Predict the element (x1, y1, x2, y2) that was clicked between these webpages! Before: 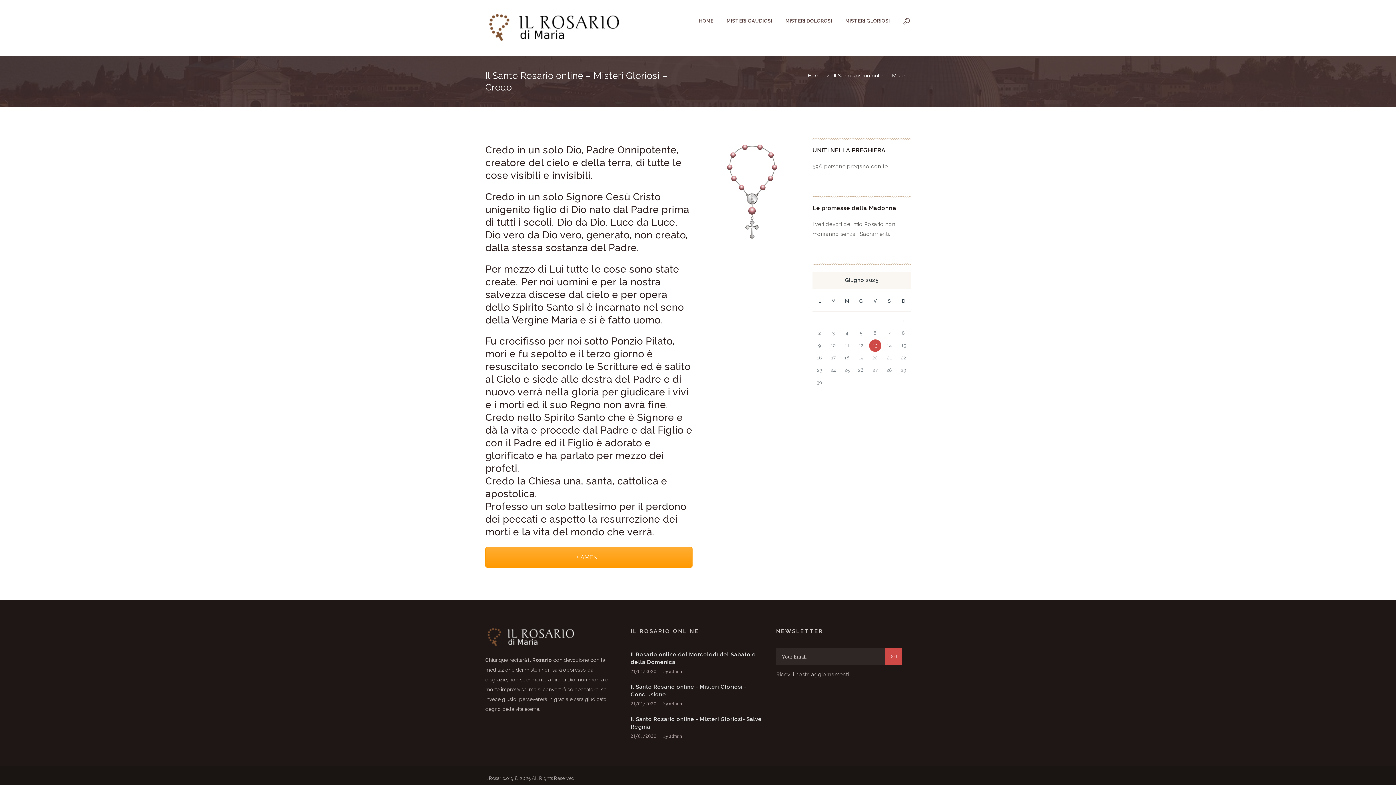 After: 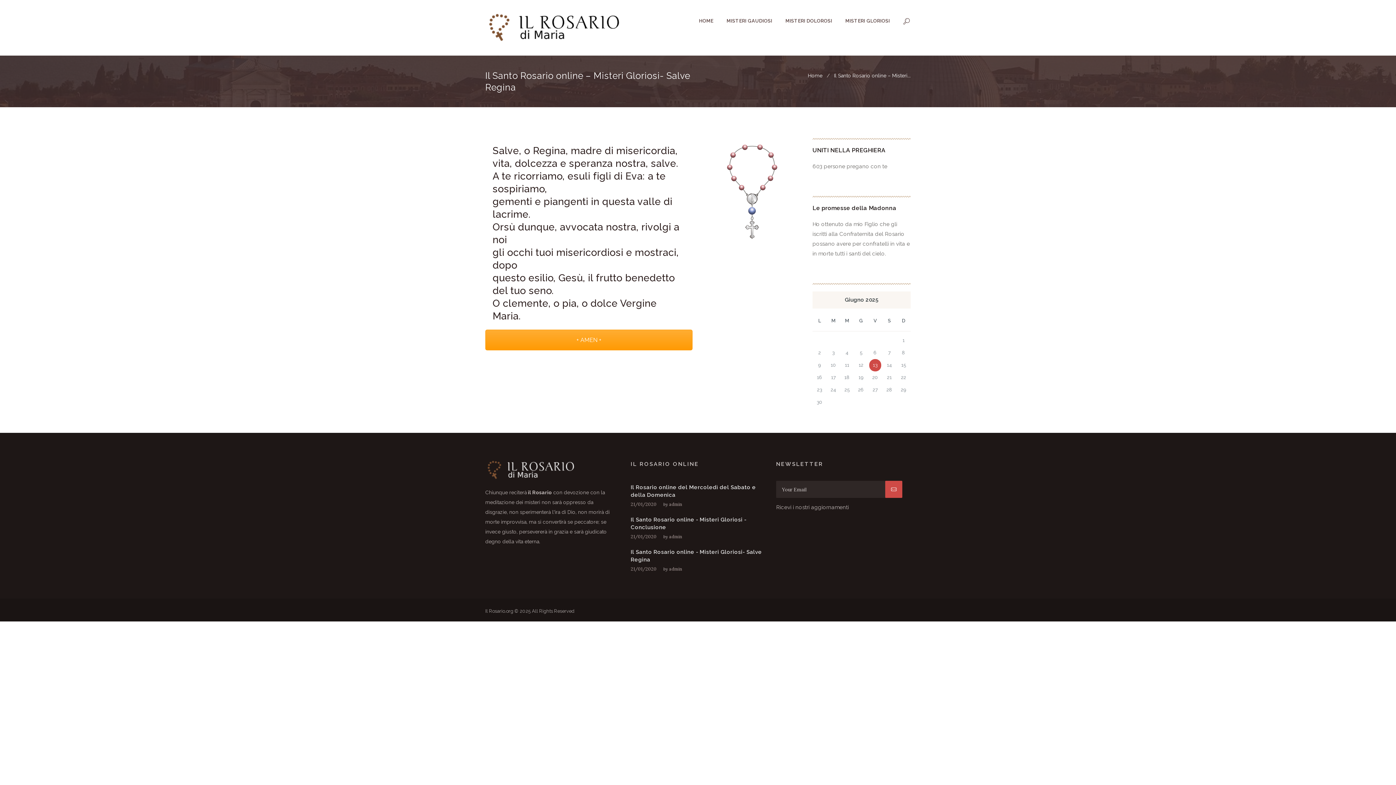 Action: label: 21/01/2020 bbox: (630, 733, 656, 739)